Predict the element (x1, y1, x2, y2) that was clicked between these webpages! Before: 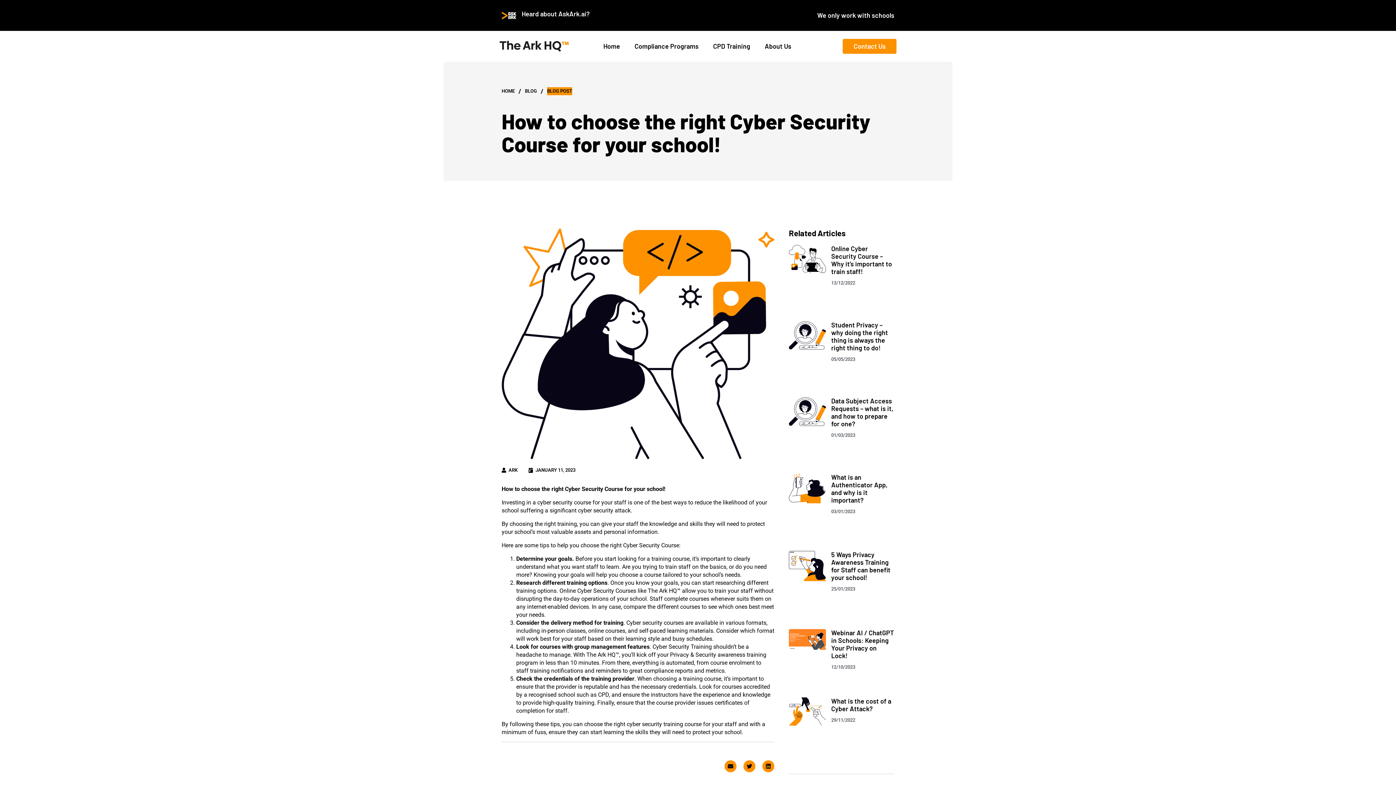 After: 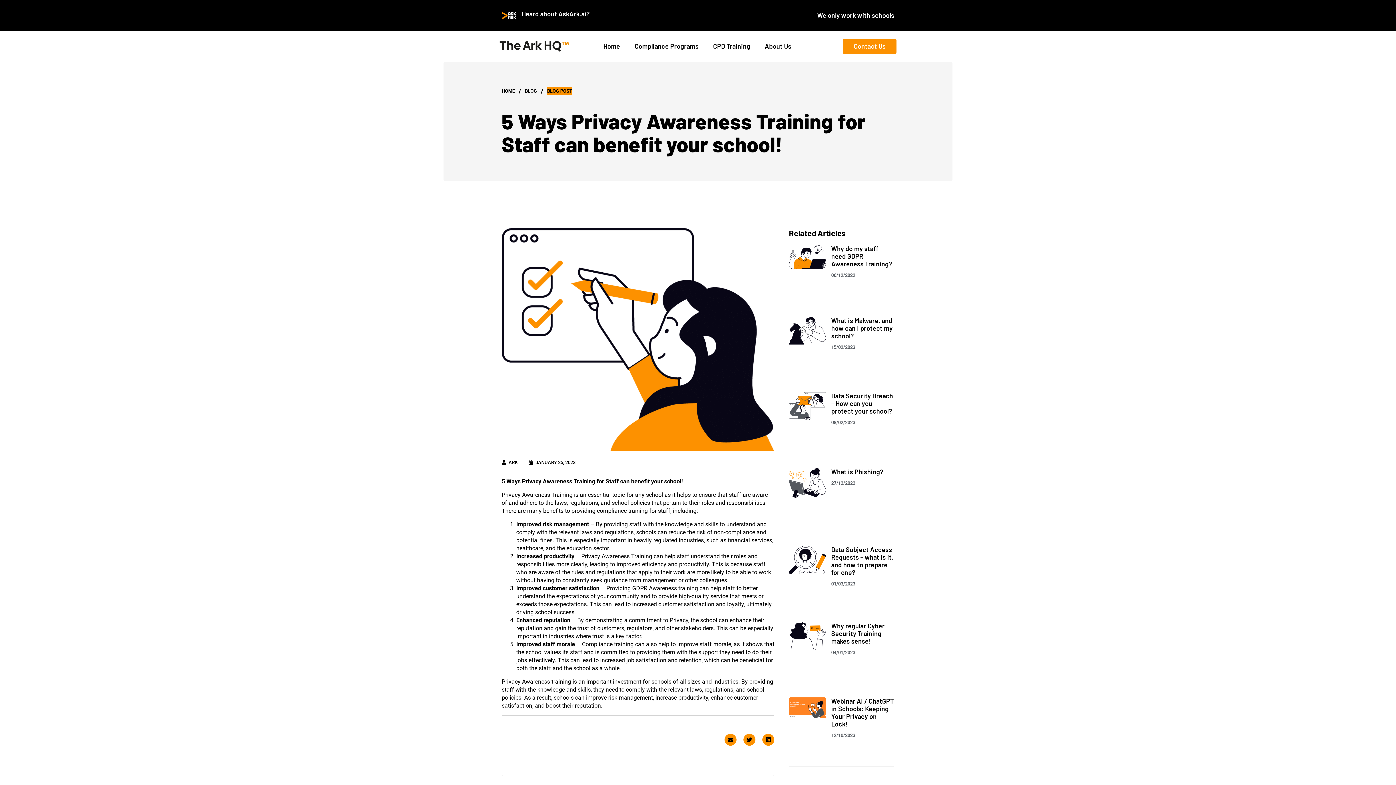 Action: bbox: (789, 551, 826, 618)